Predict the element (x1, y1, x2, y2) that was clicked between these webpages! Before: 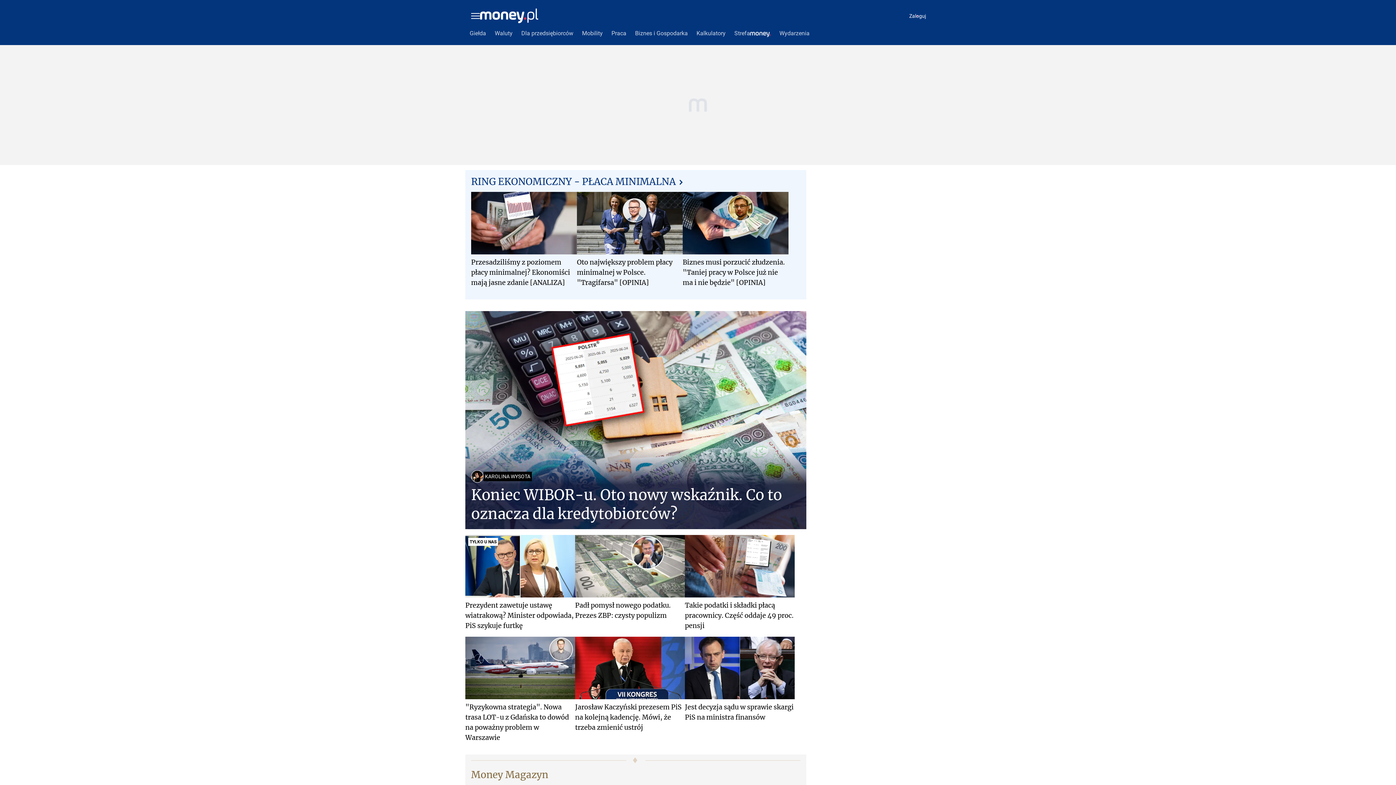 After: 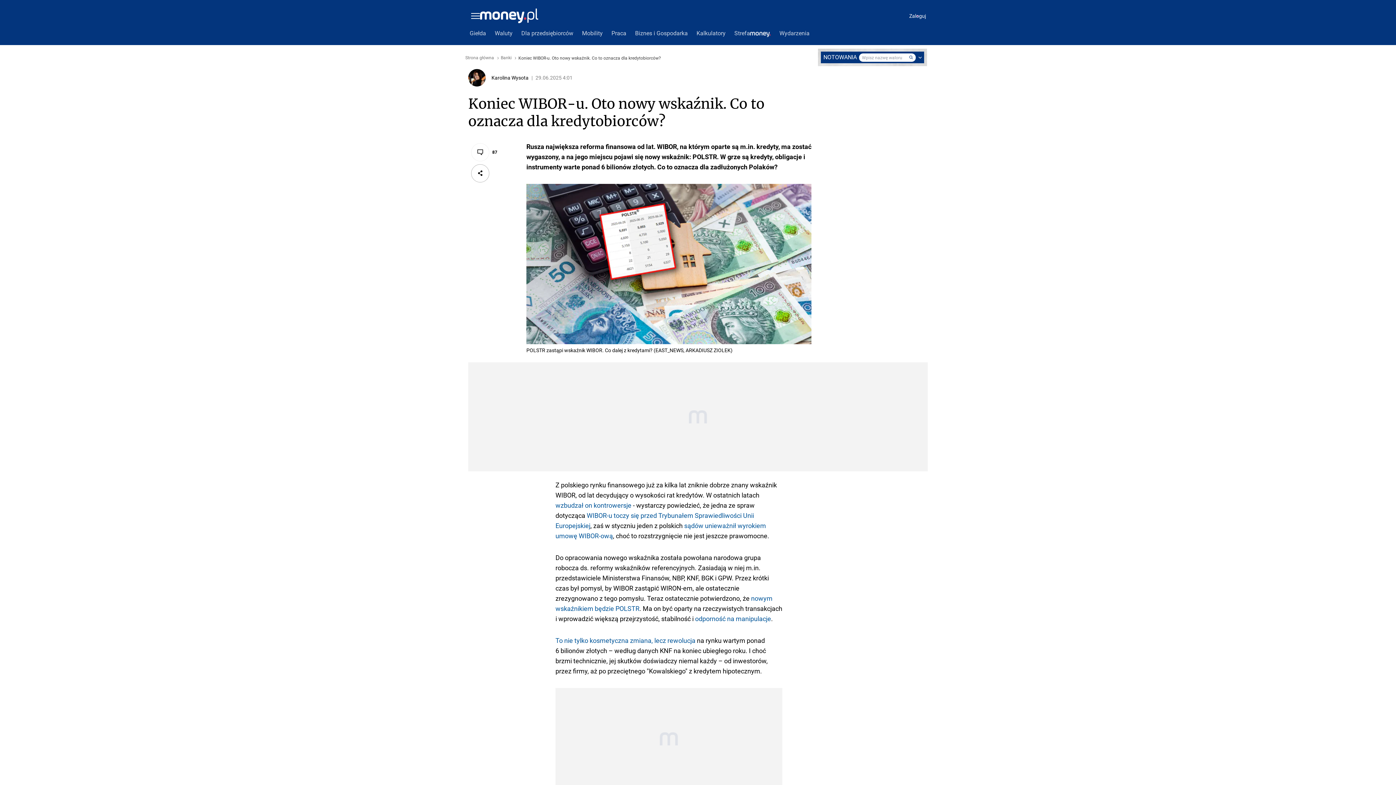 Action: label: KAROLINA WYSOTA
Koniec WIBOR-u. Oto nowy wskaźnik. Co to oznacza dla kredytobiorców? bbox: (465, 311, 806, 529)